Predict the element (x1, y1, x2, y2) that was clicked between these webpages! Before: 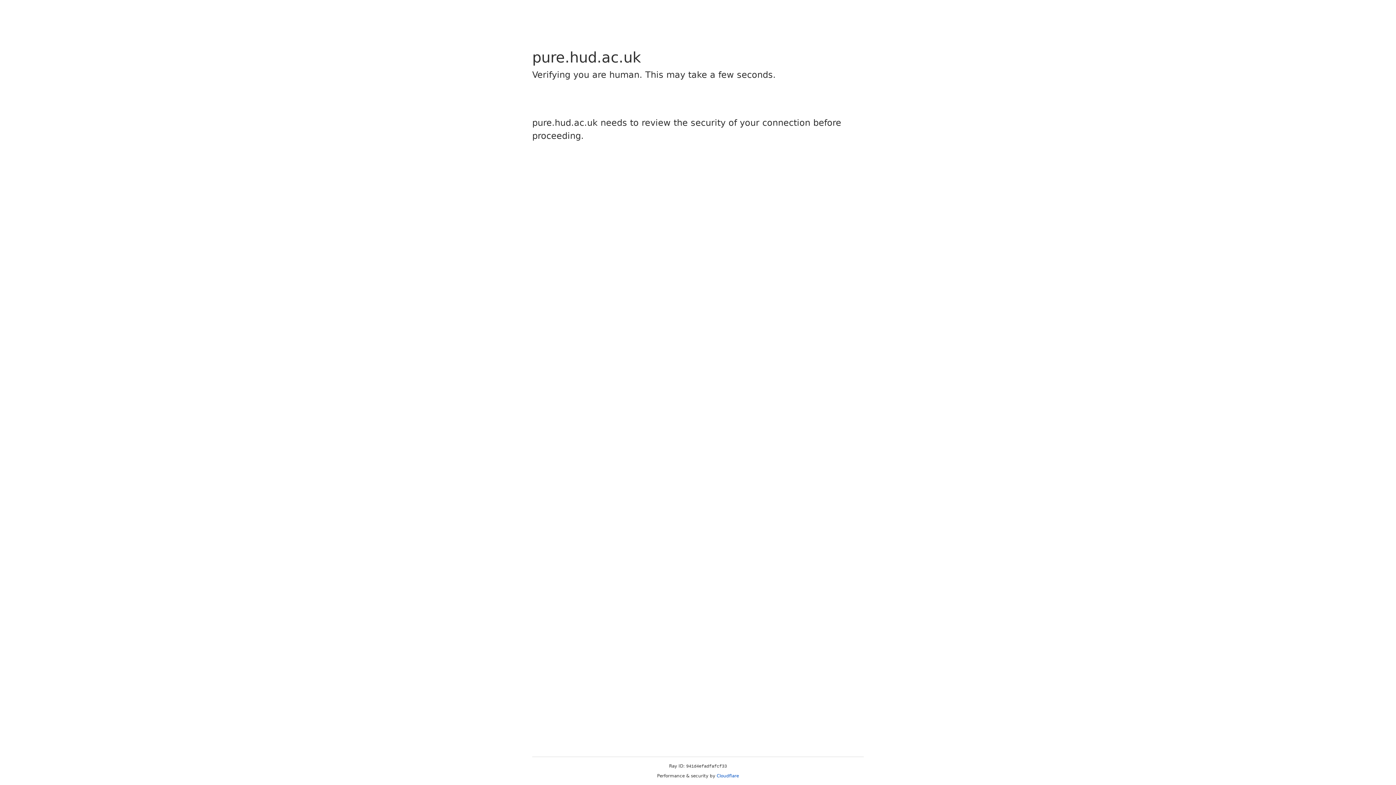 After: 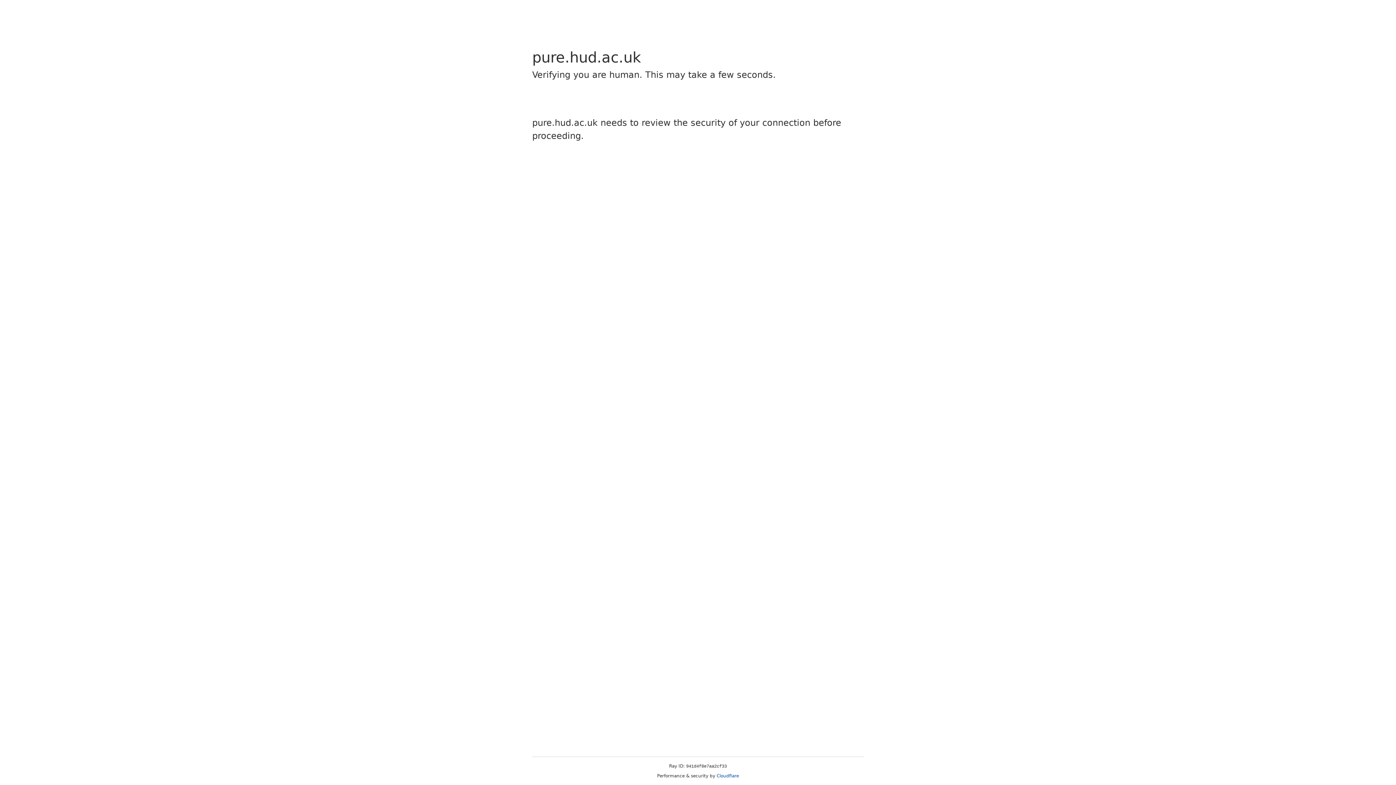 Action: bbox: (716, 773, 739, 778) label: Cloudflare